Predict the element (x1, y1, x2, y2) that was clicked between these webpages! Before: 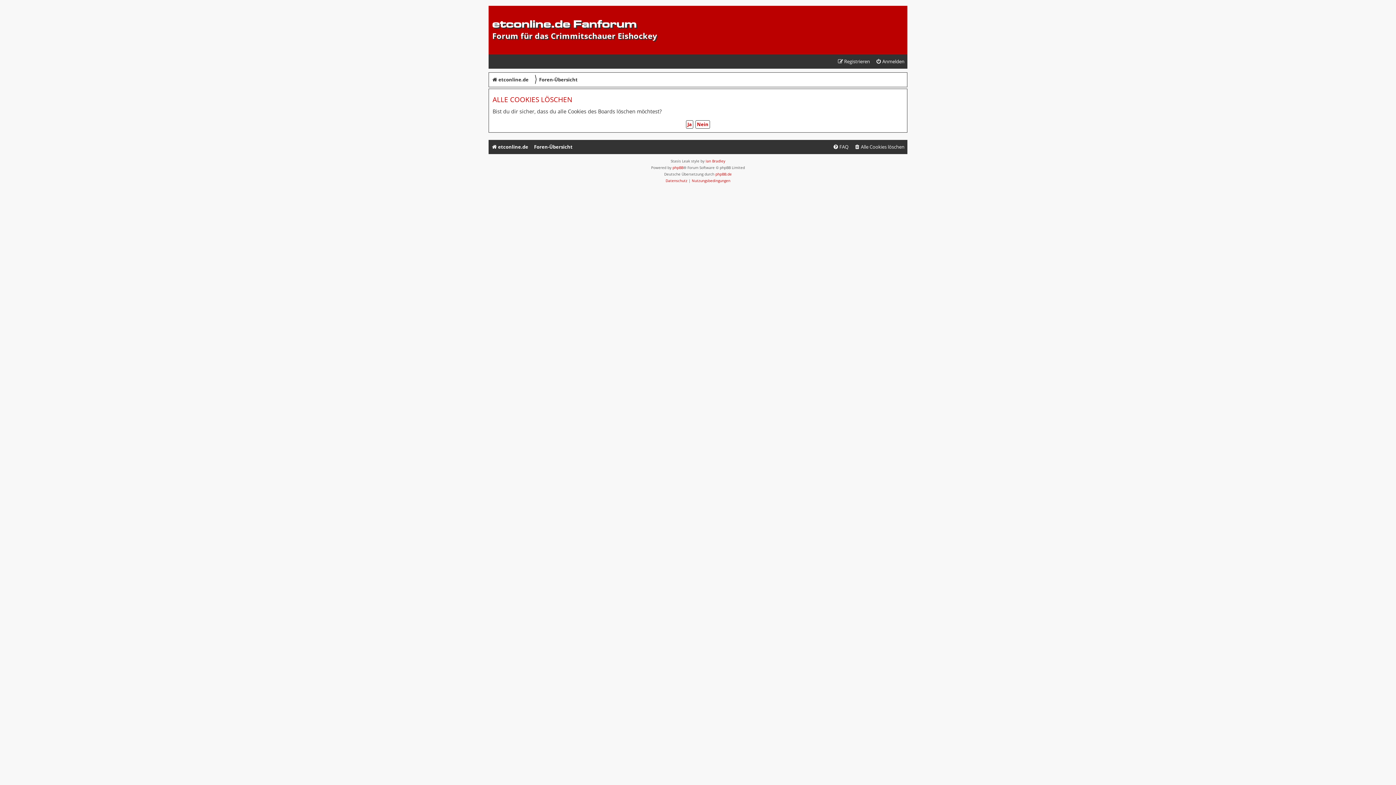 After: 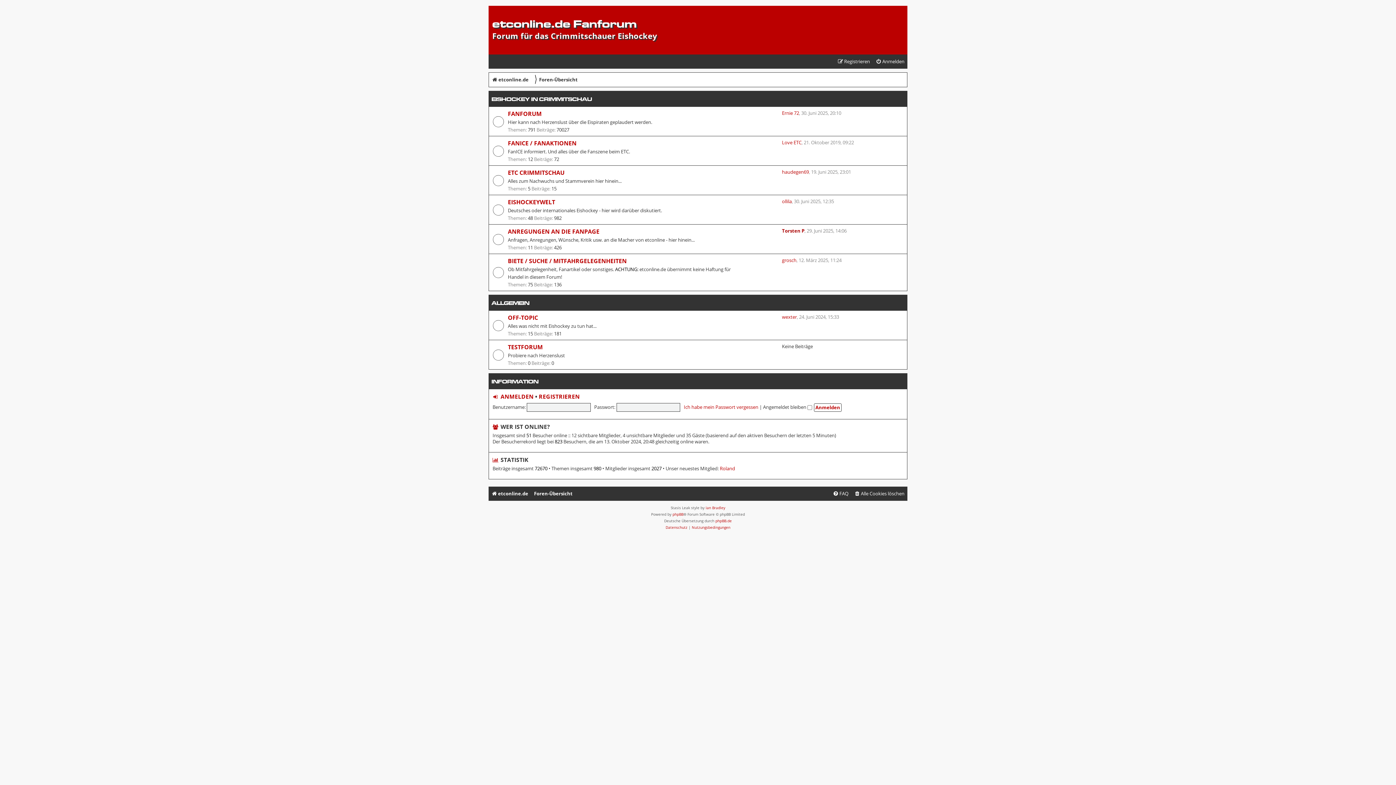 Action: bbox: (488, 139, 531, 154) label: etconline.de